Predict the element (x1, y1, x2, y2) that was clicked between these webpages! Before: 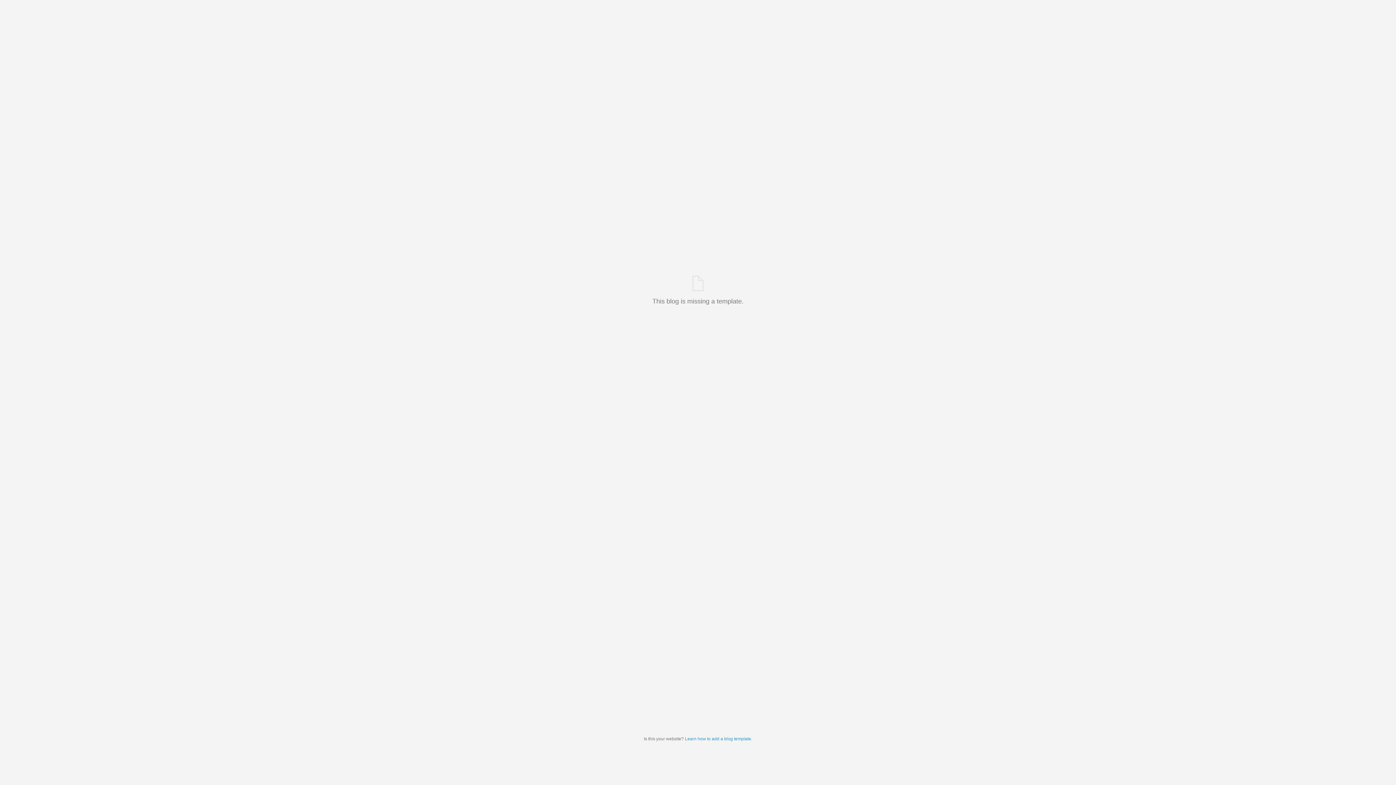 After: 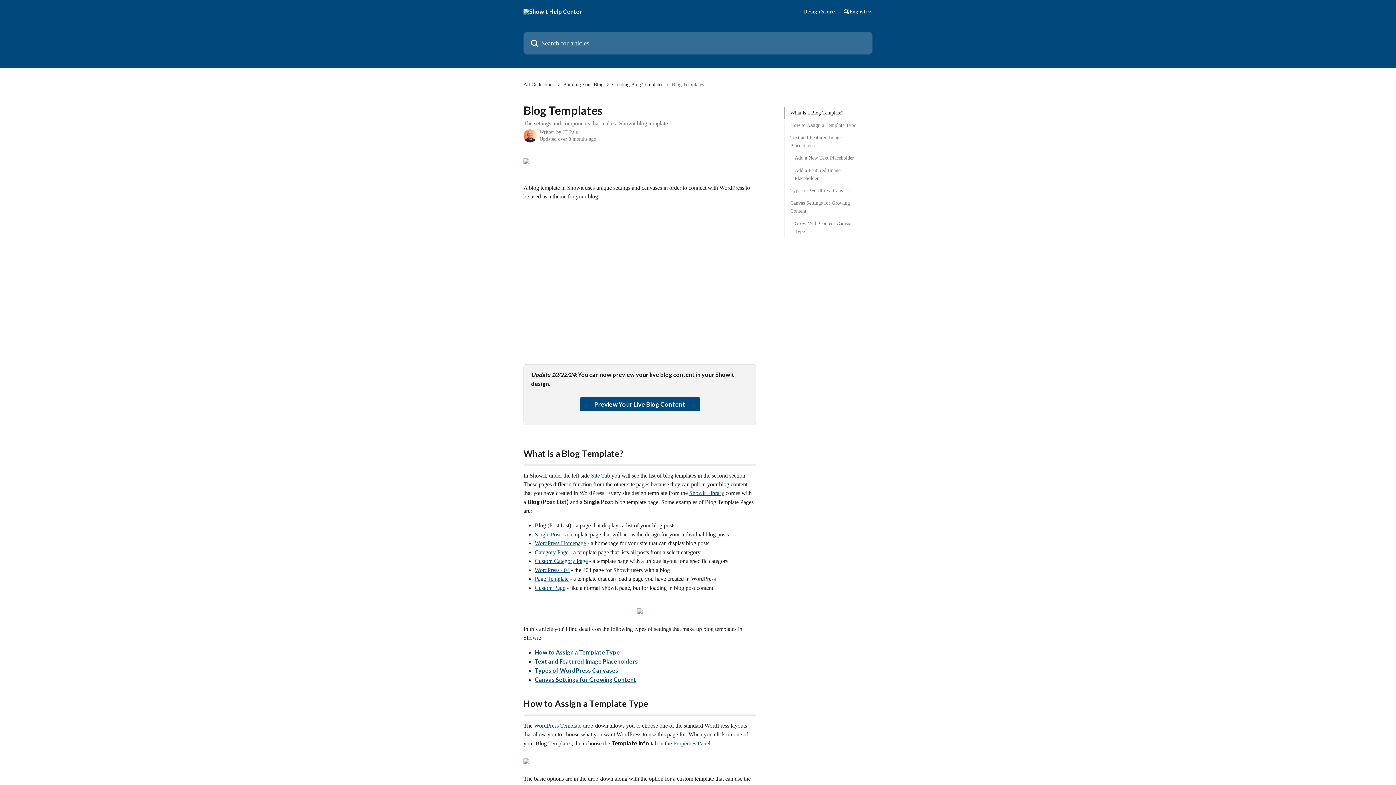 Action: bbox: (685, 736, 751, 741) label: Learn how to add a blog template